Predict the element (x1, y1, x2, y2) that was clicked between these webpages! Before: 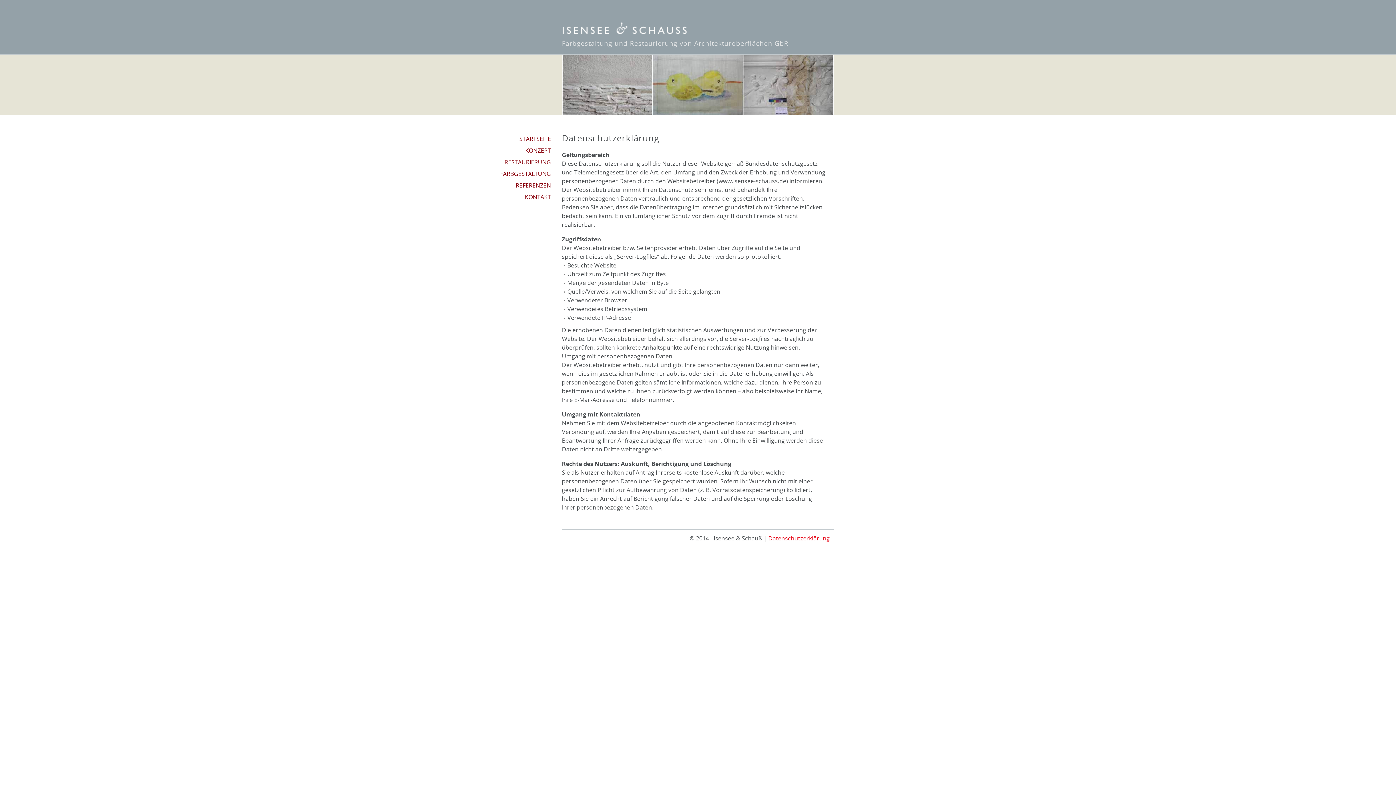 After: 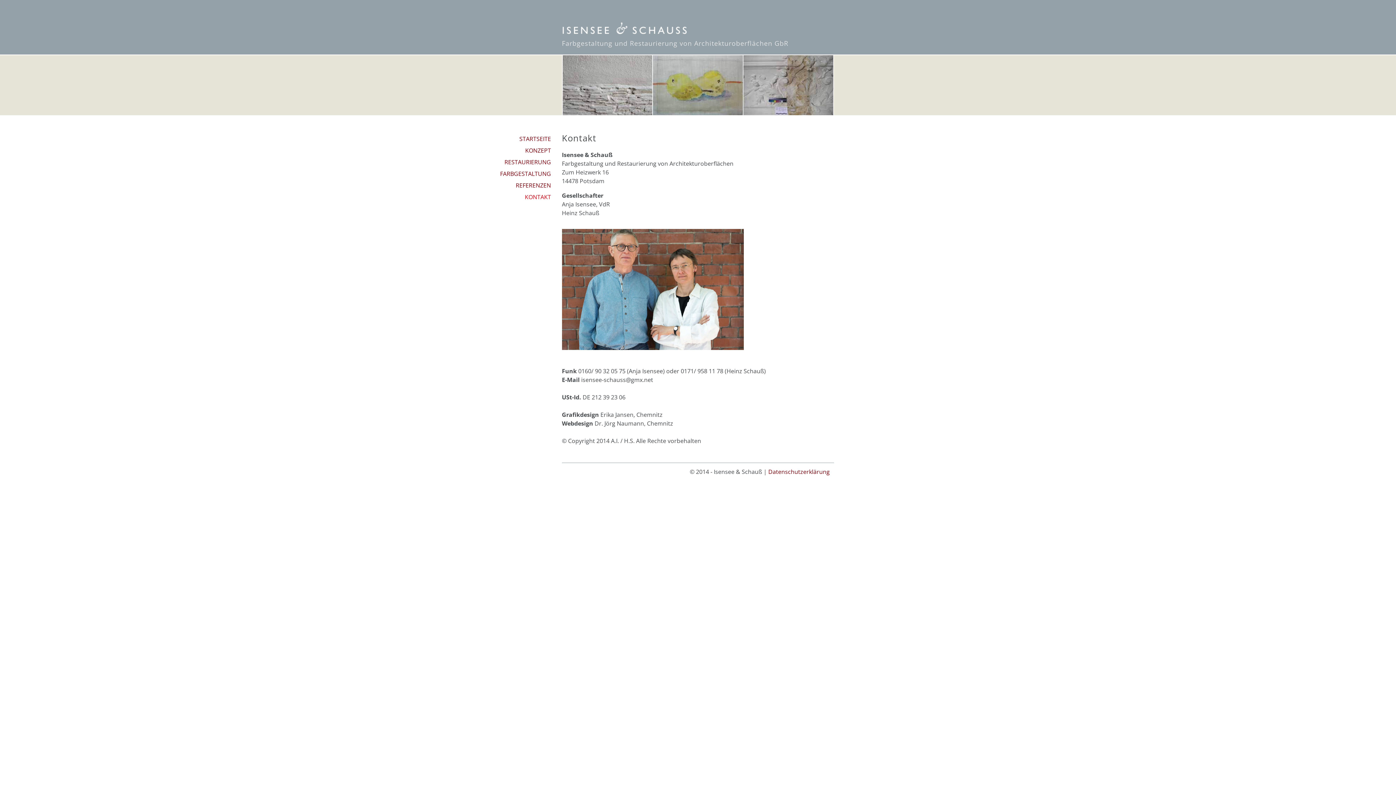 Action: label: KONTAKT bbox: (471, 191, 562, 203)